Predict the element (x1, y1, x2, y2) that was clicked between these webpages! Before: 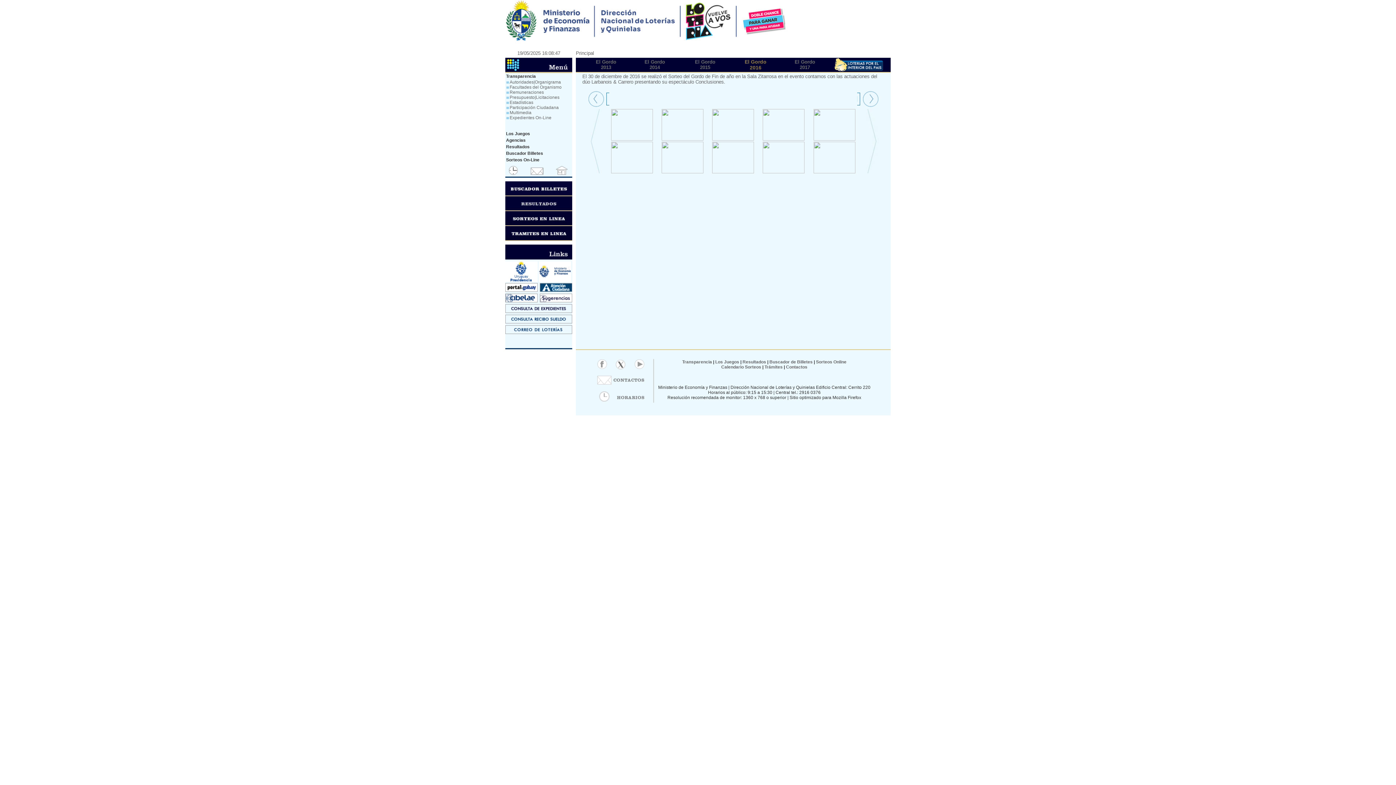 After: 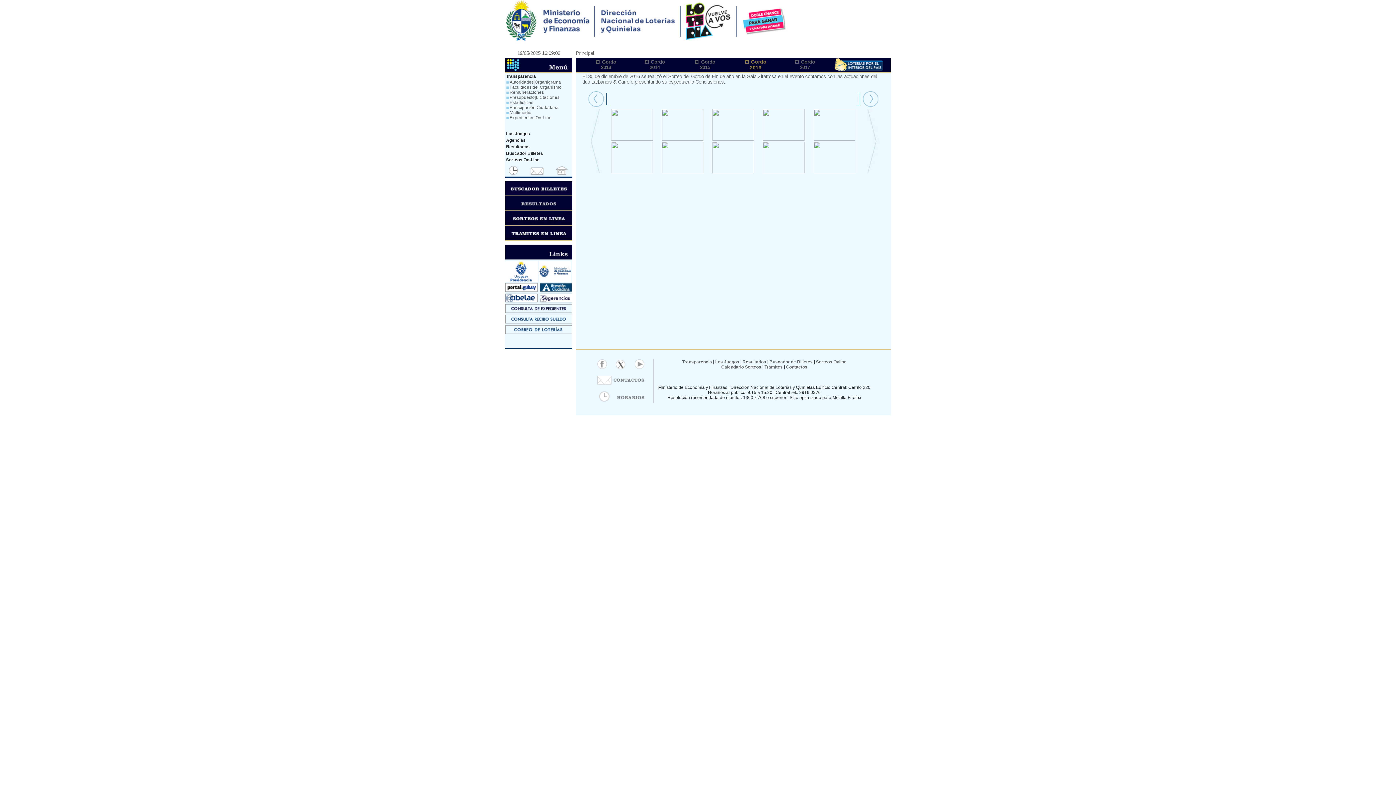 Action: bbox: (587, 103, 606, 109)